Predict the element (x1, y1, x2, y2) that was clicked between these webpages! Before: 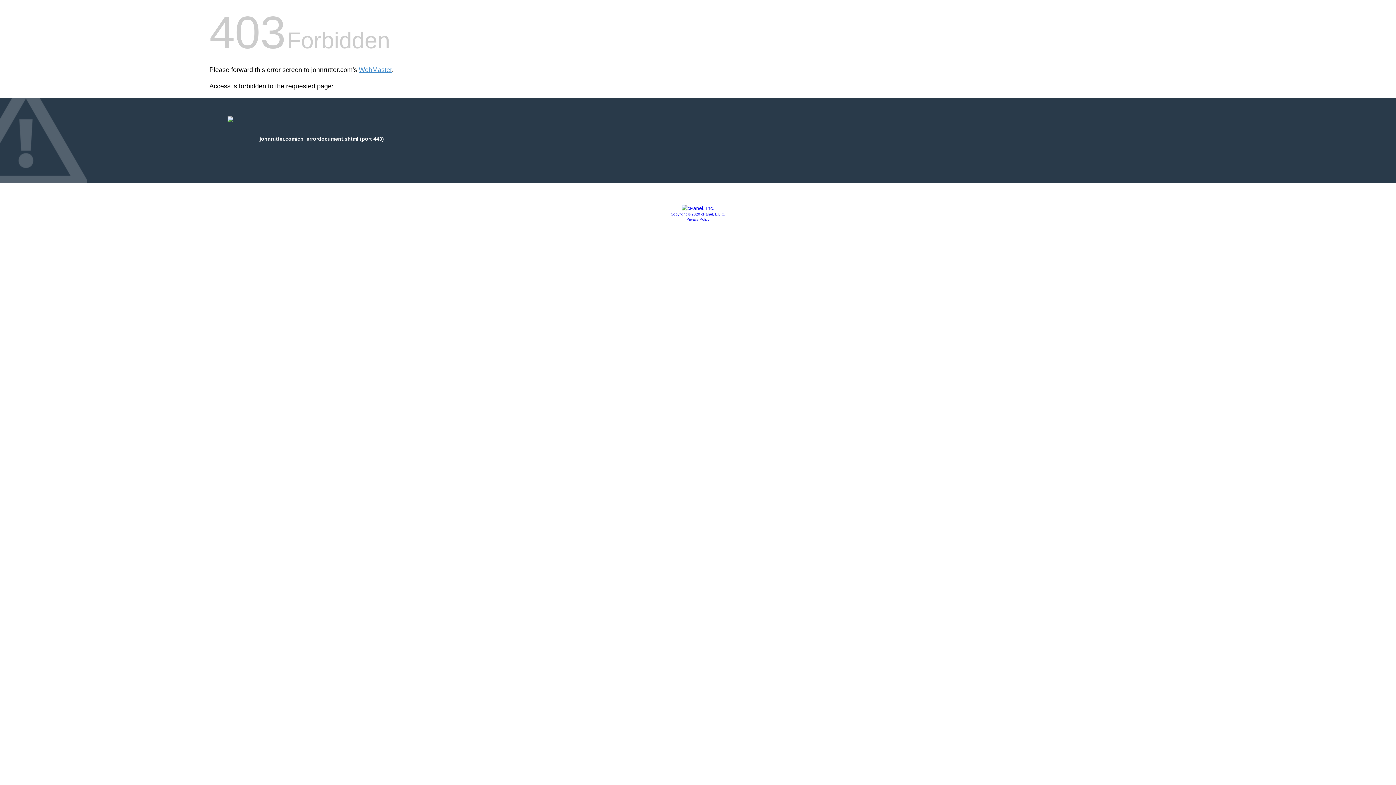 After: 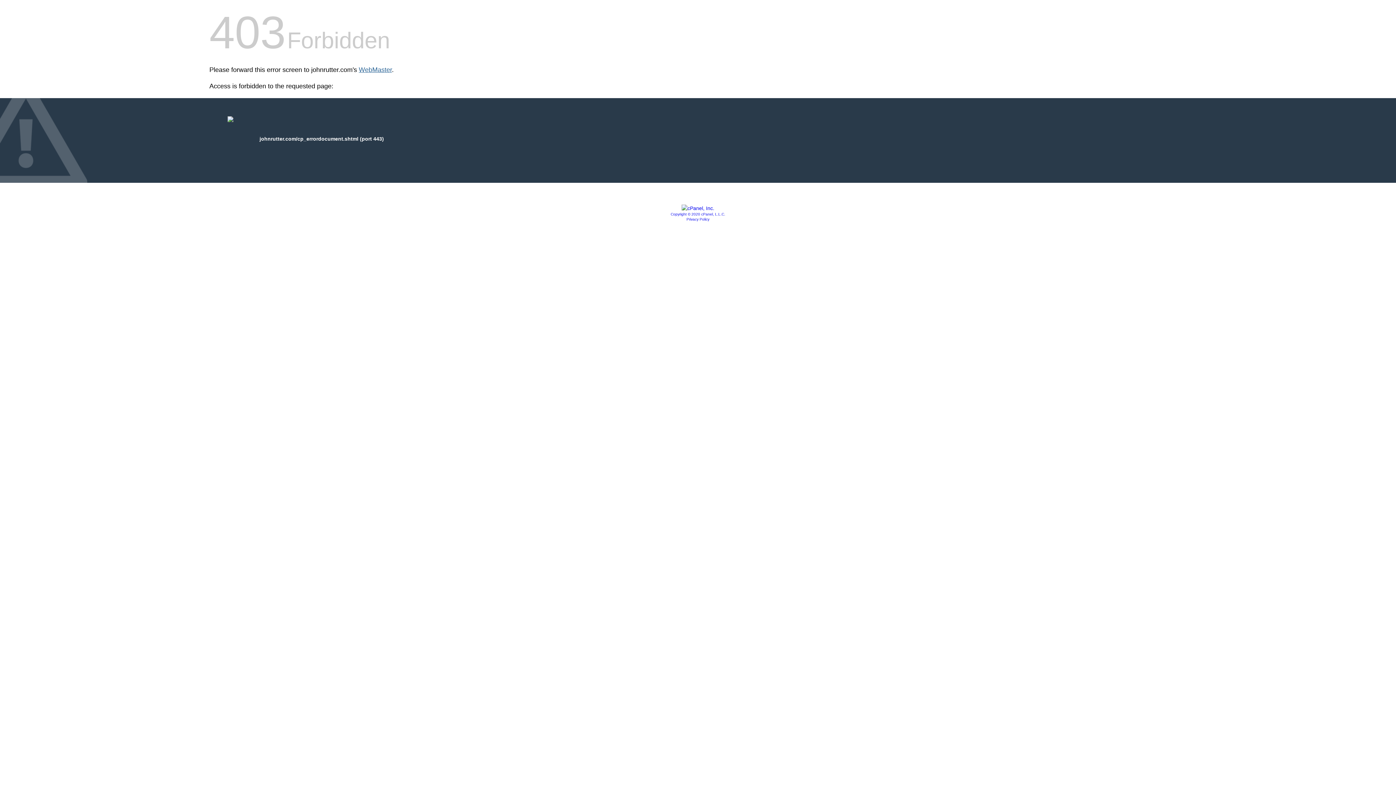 Action: label: WebMaster bbox: (358, 66, 392, 73)